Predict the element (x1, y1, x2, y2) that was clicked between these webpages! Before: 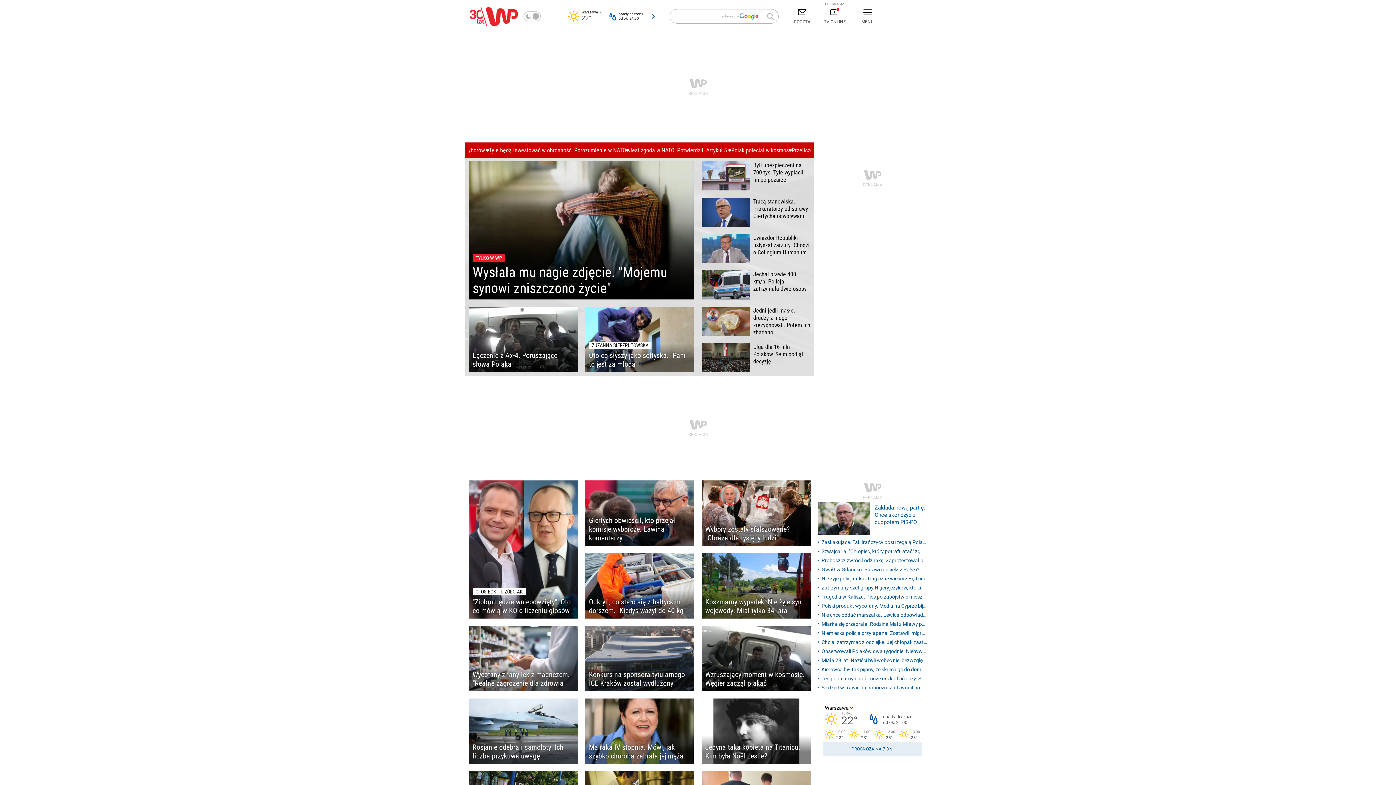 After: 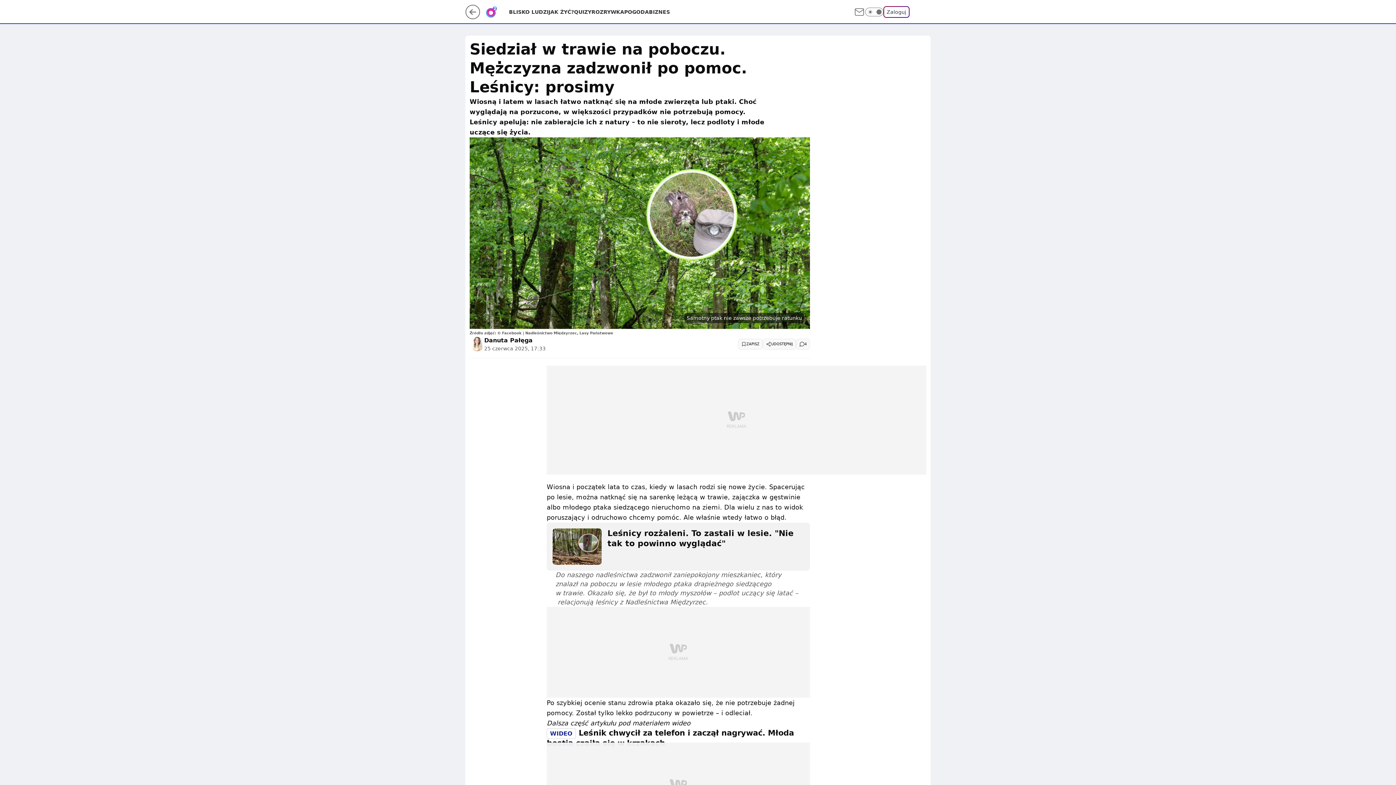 Action: bbox: (818, 684, 927, 692) label: Siedział w trawie na poboczu. Zadzwonił po pomoc. Leśnicy: prosimy